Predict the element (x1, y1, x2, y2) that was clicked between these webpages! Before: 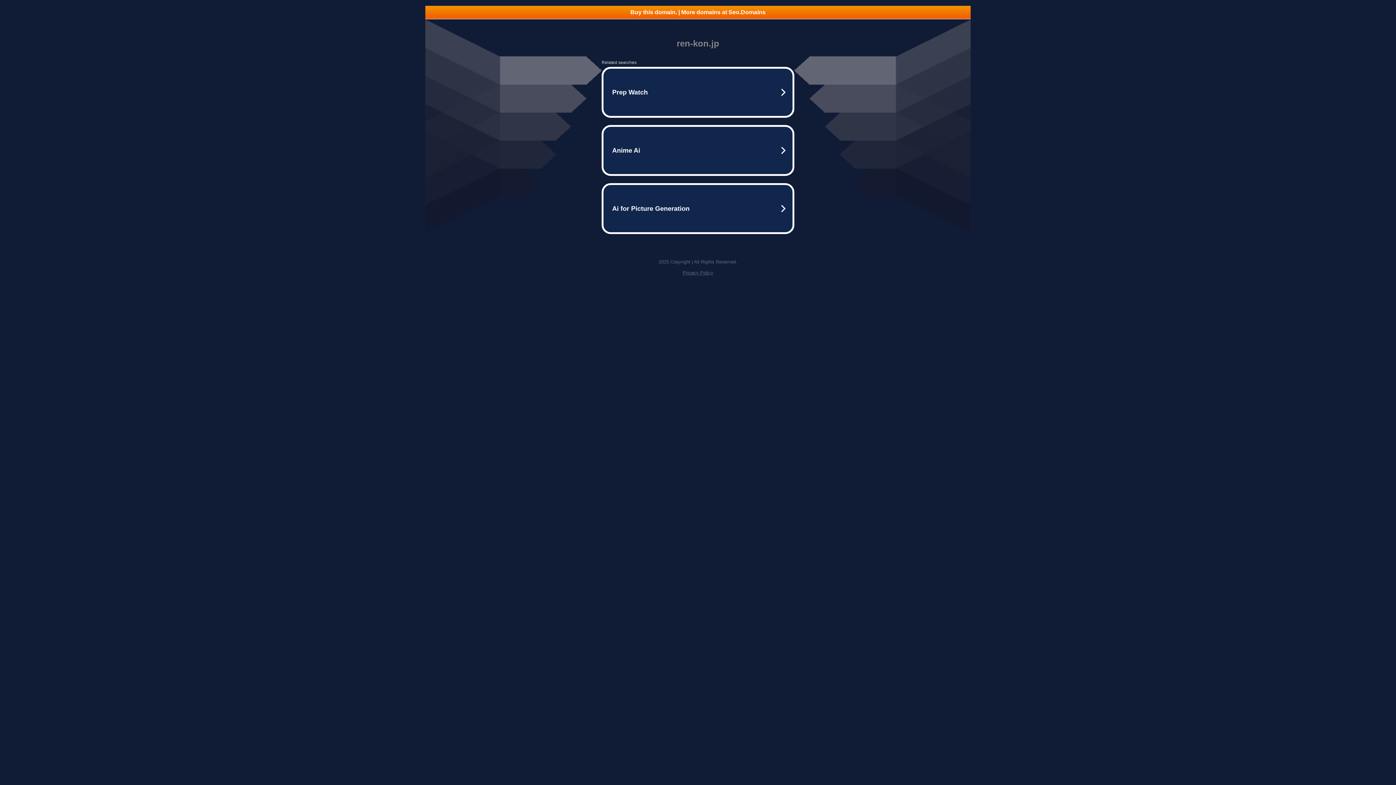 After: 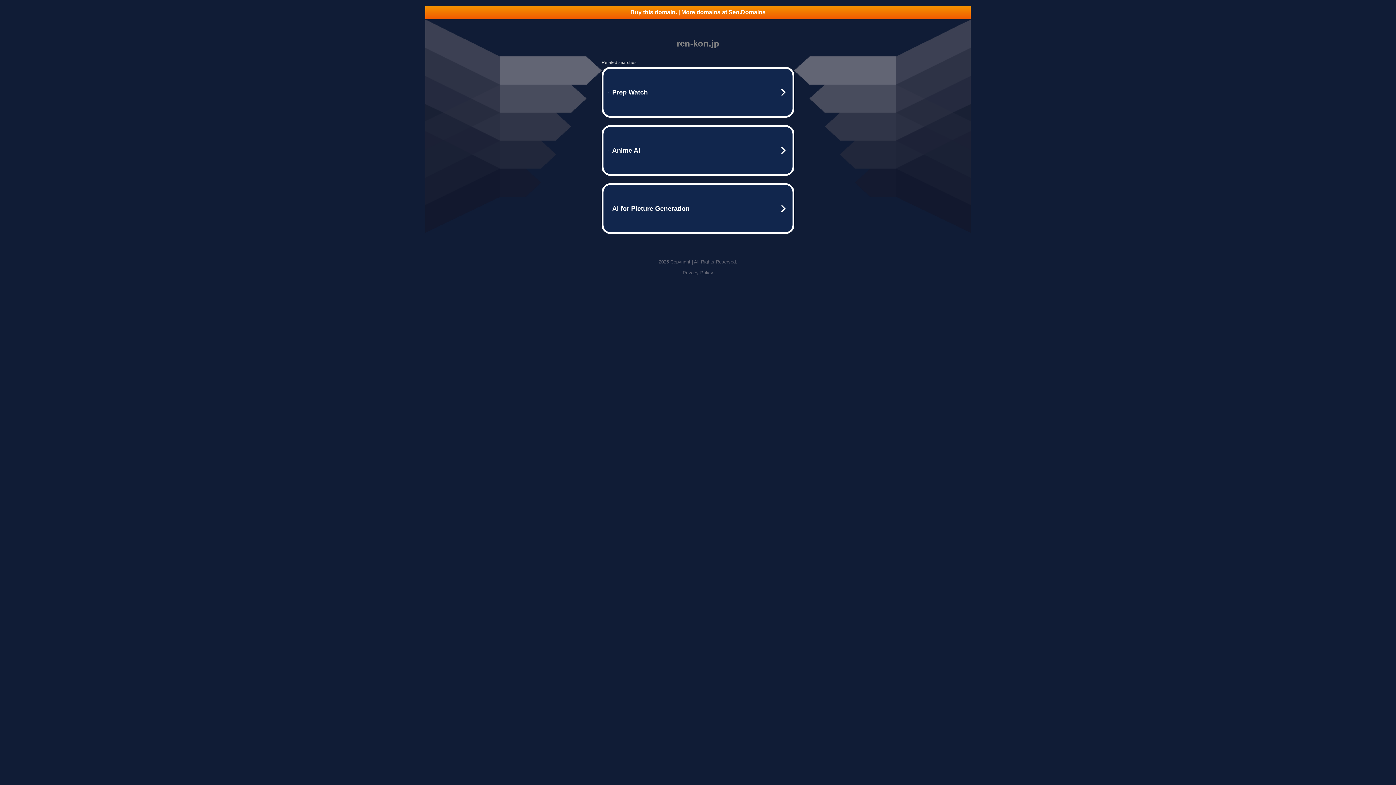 Action: label: Buy this domain. | More domains at Seo.Domains bbox: (425, 5, 970, 18)